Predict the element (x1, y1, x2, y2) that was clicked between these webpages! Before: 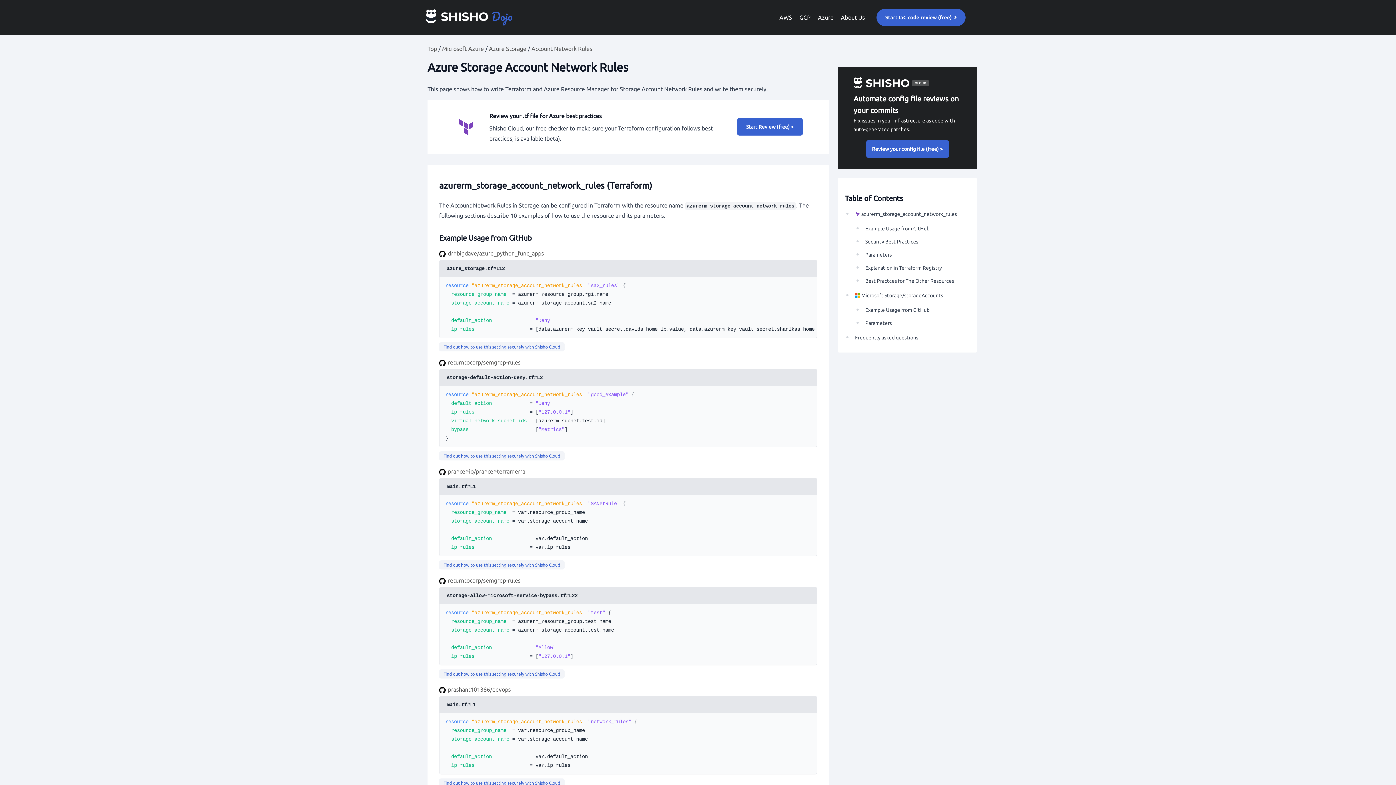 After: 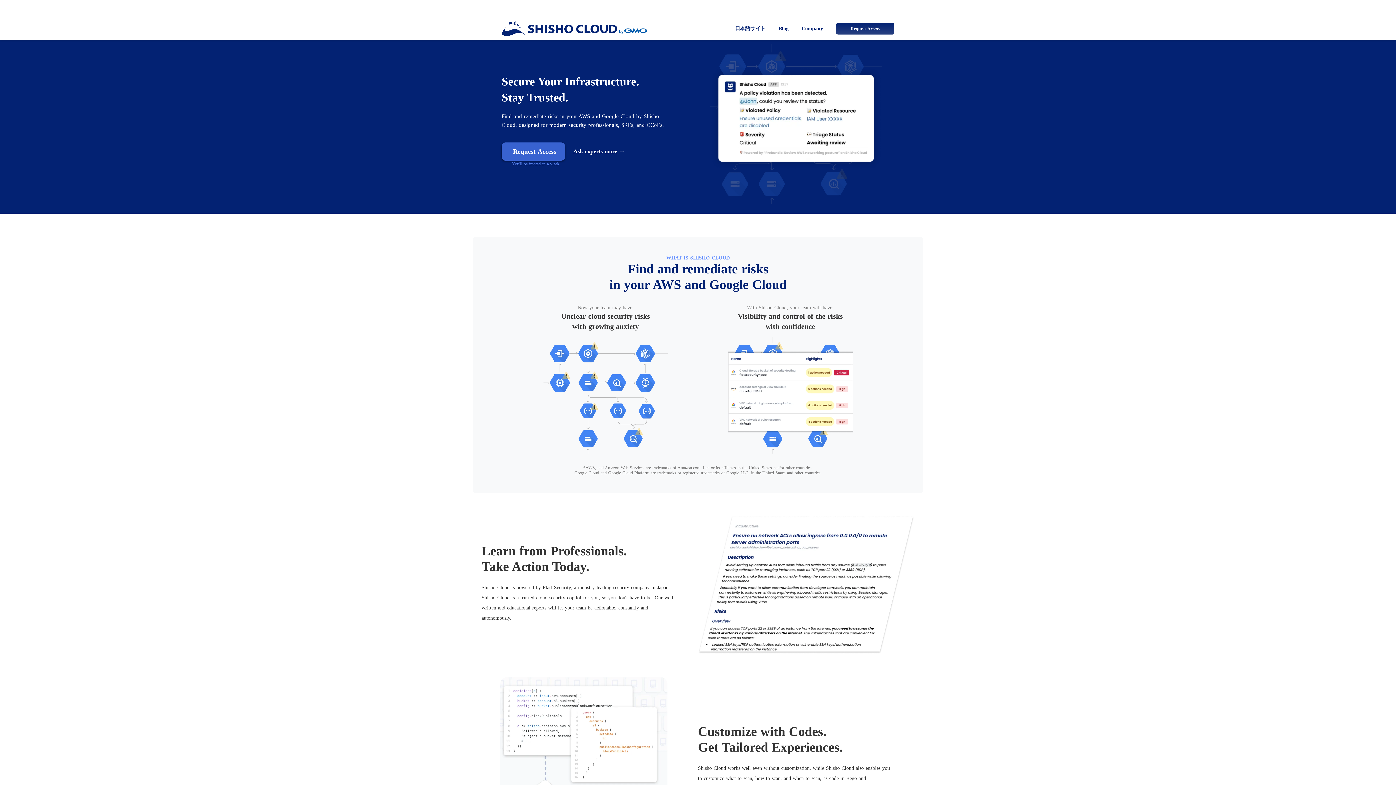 Action: label: Find out how to use this setting securely with Shisho Cloud bbox: (439, 779, 564, 788)